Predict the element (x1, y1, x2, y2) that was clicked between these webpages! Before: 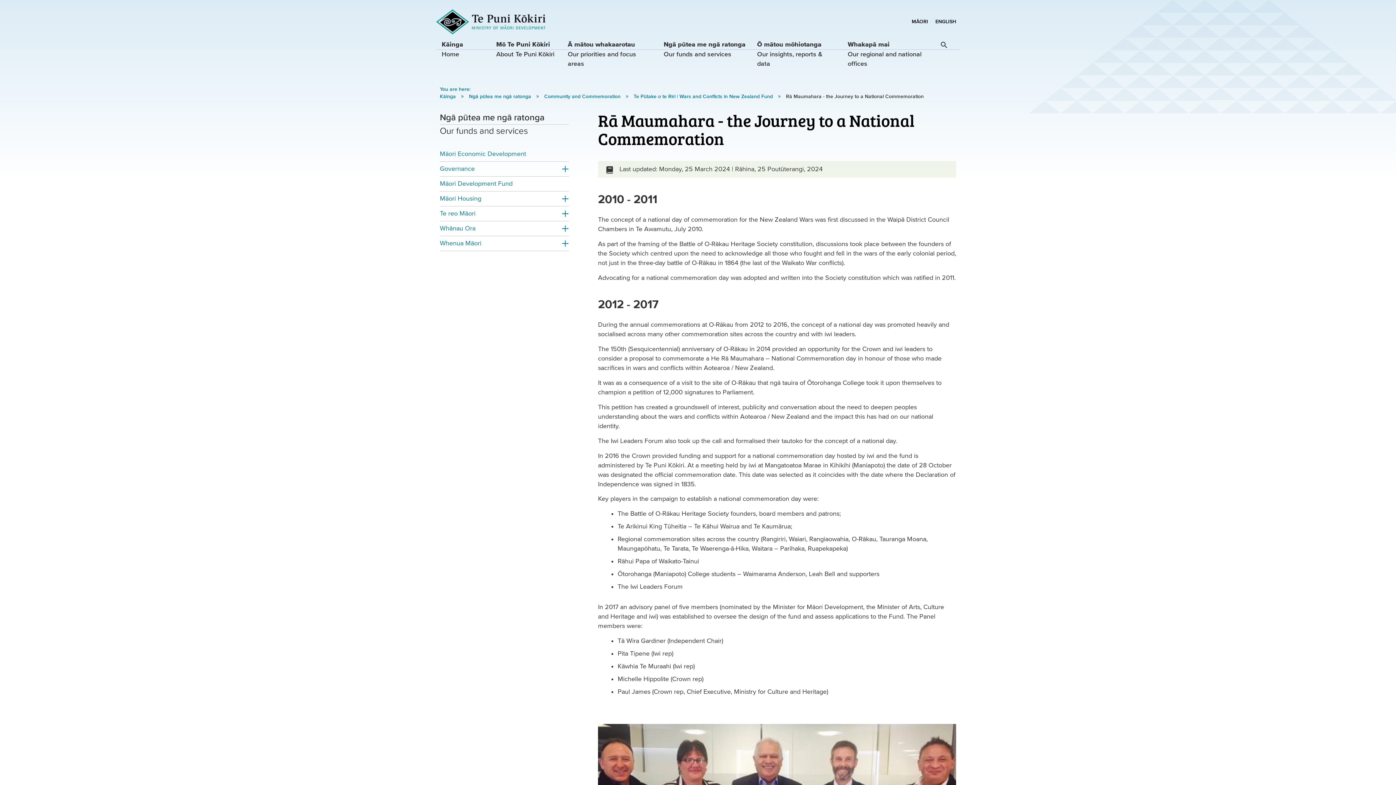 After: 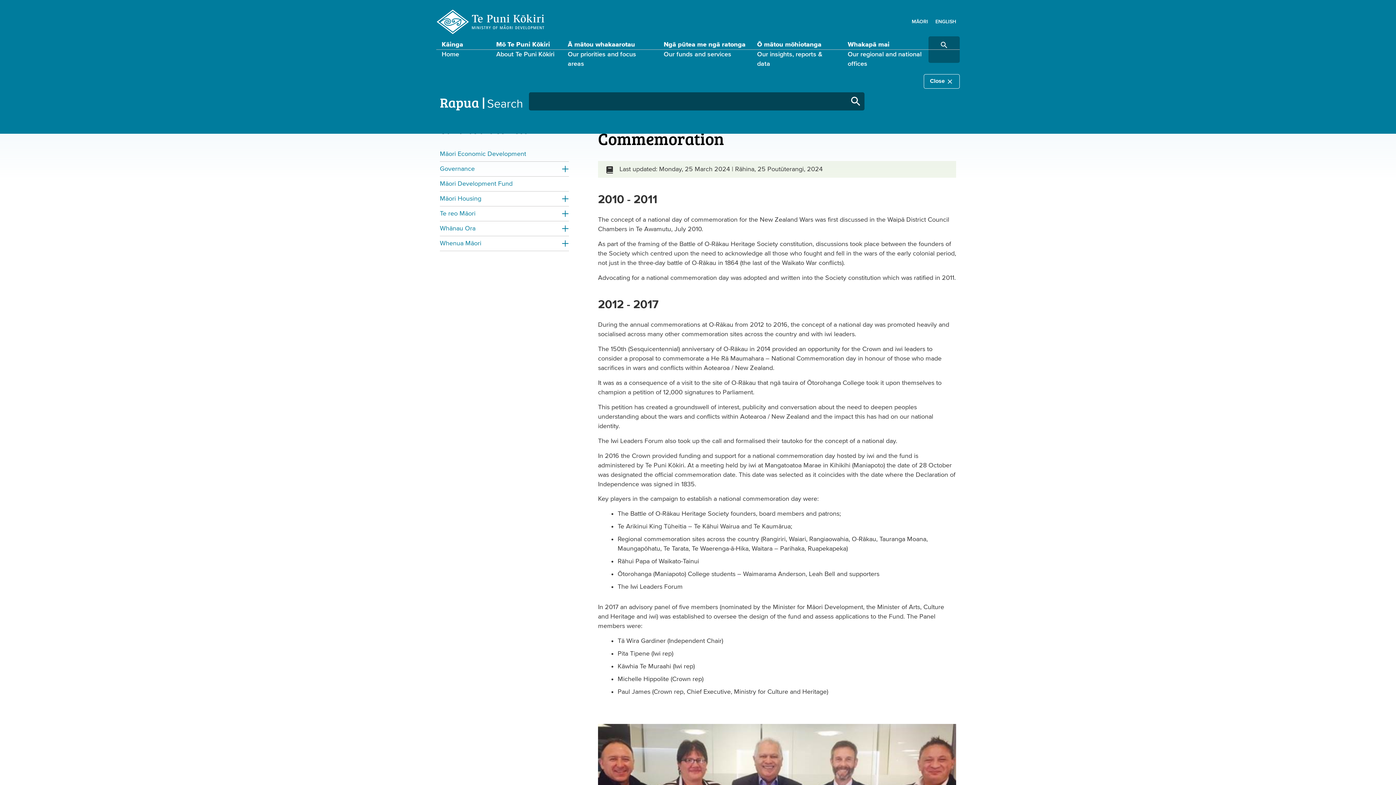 Action: bbox: (928, 36, 959, 62) label: Search